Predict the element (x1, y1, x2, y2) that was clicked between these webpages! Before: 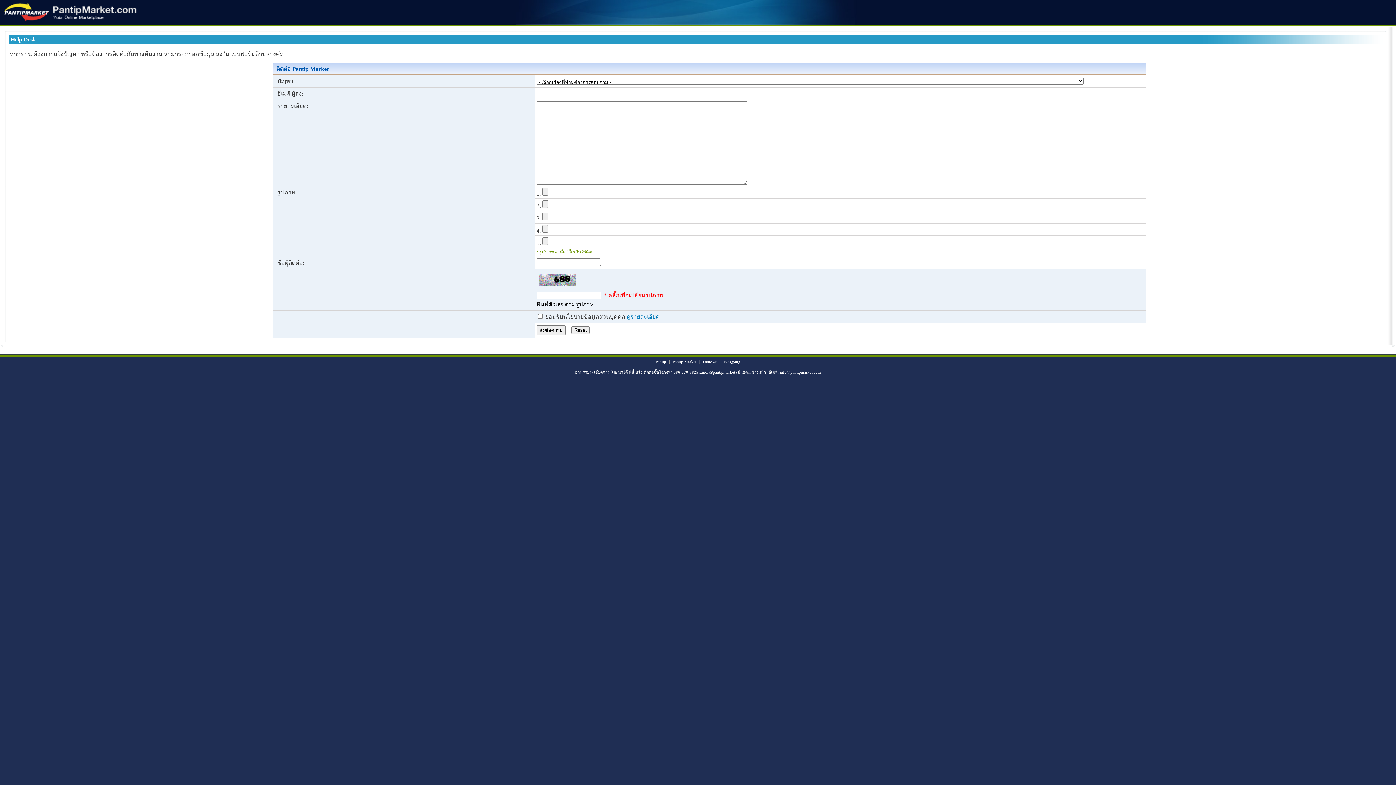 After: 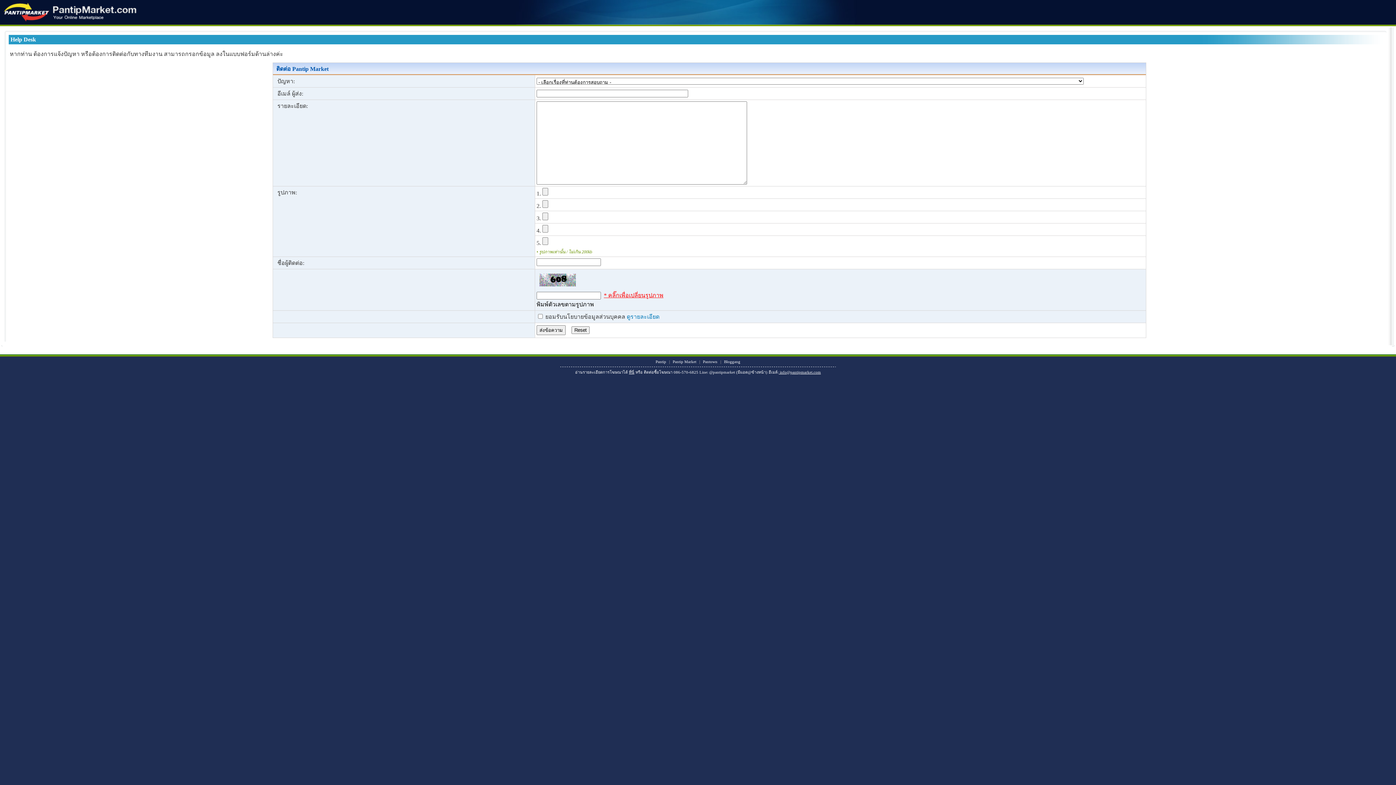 Action: label: * คลิ๊กเพื่อเปลี่ยนรูปภาพ bbox: (604, 292, 663, 298)